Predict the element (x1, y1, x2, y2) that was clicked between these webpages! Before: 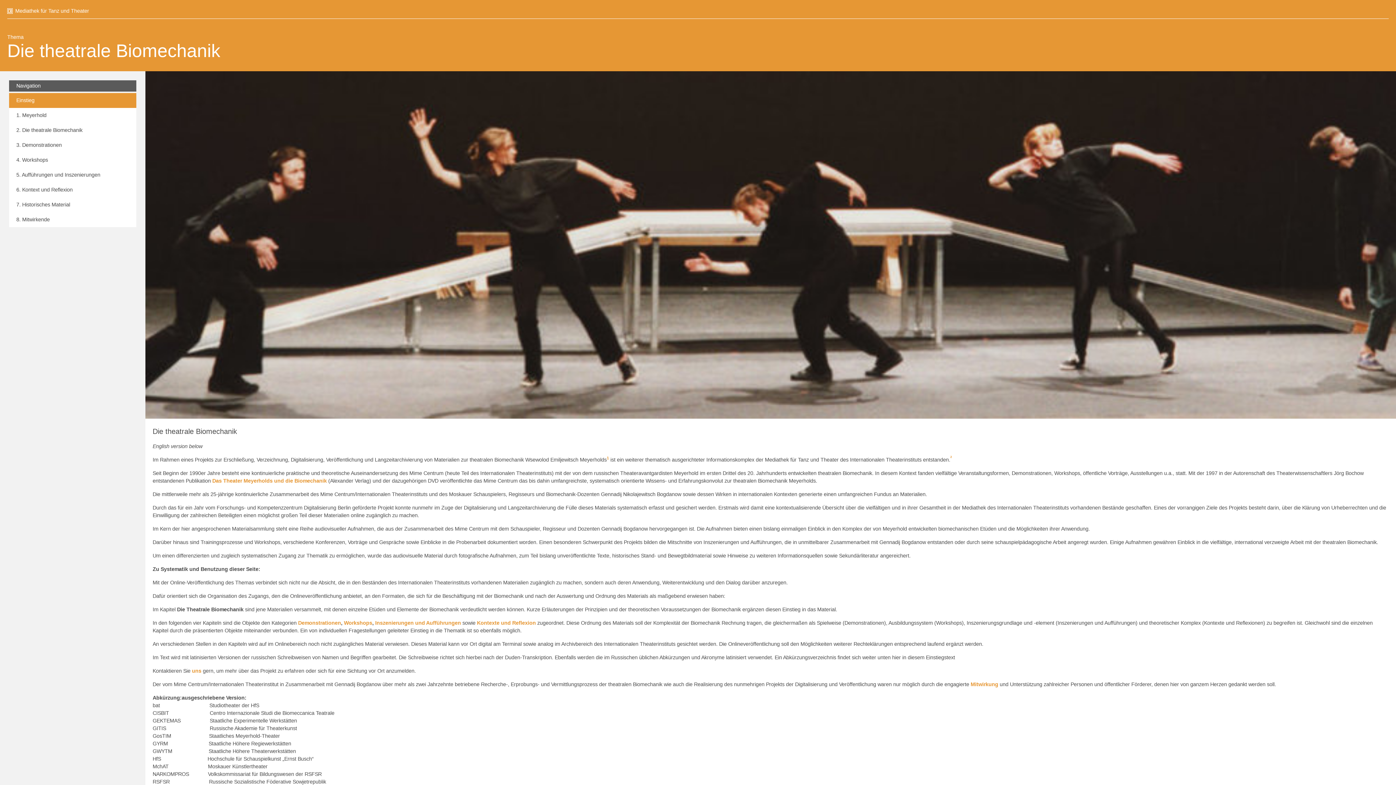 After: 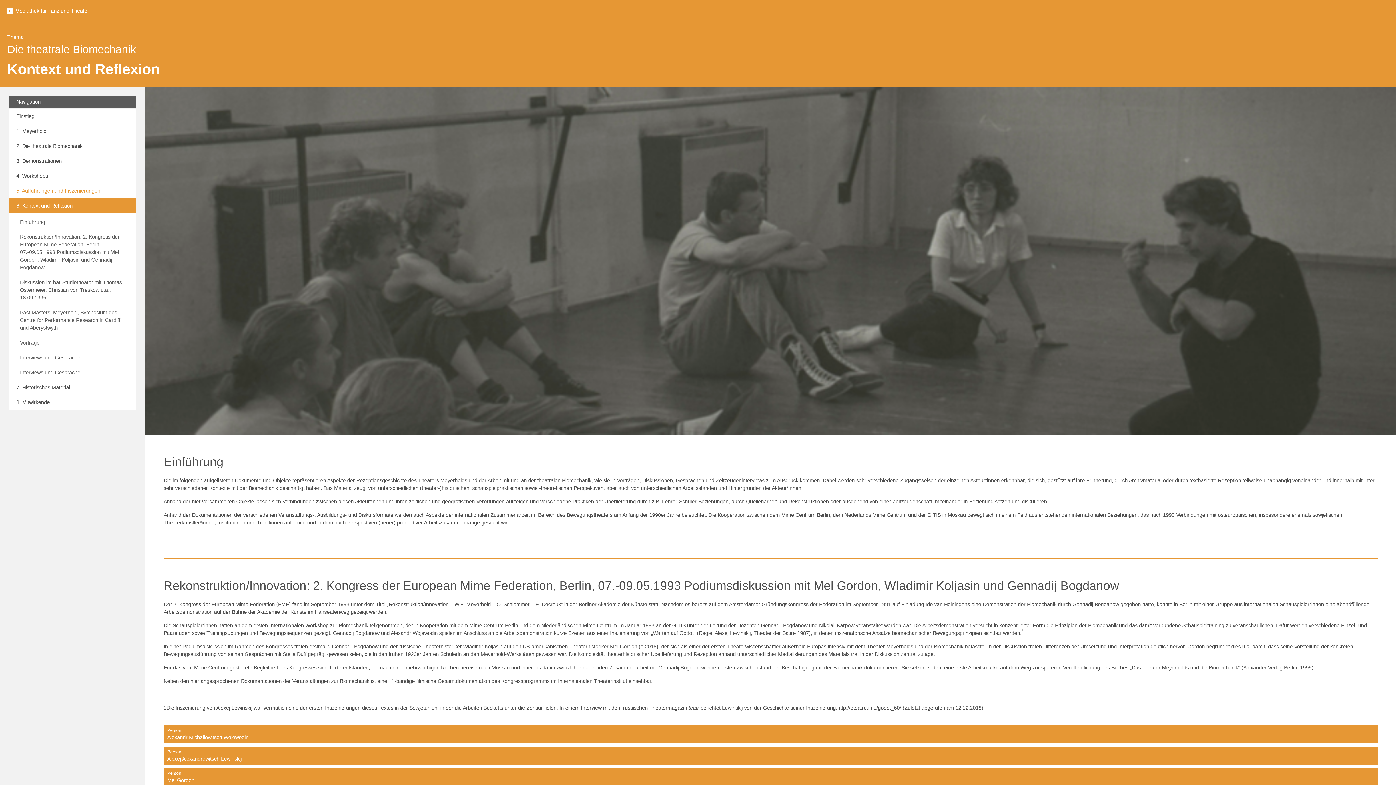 Action: label: 6. Kontext und Reflexion bbox: (9, 182, 136, 197)